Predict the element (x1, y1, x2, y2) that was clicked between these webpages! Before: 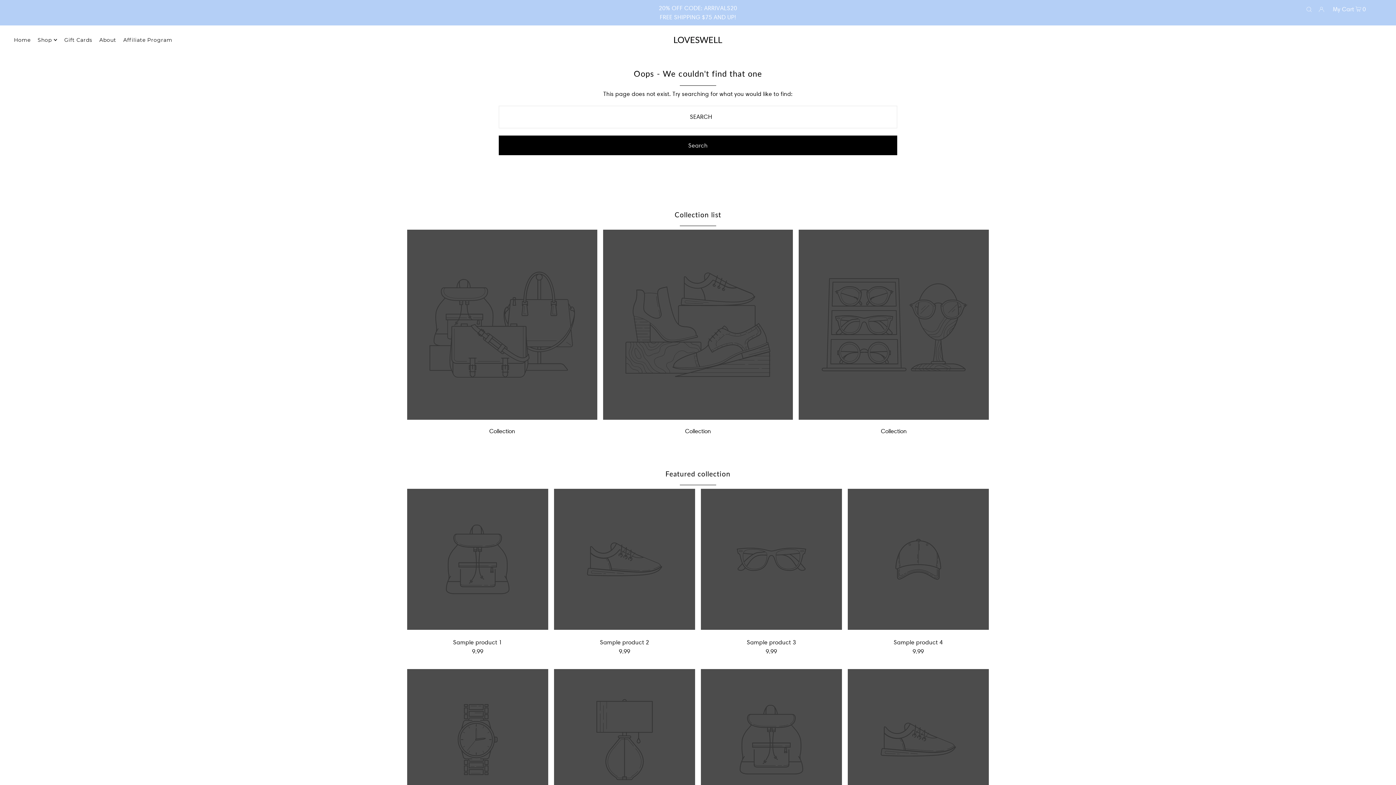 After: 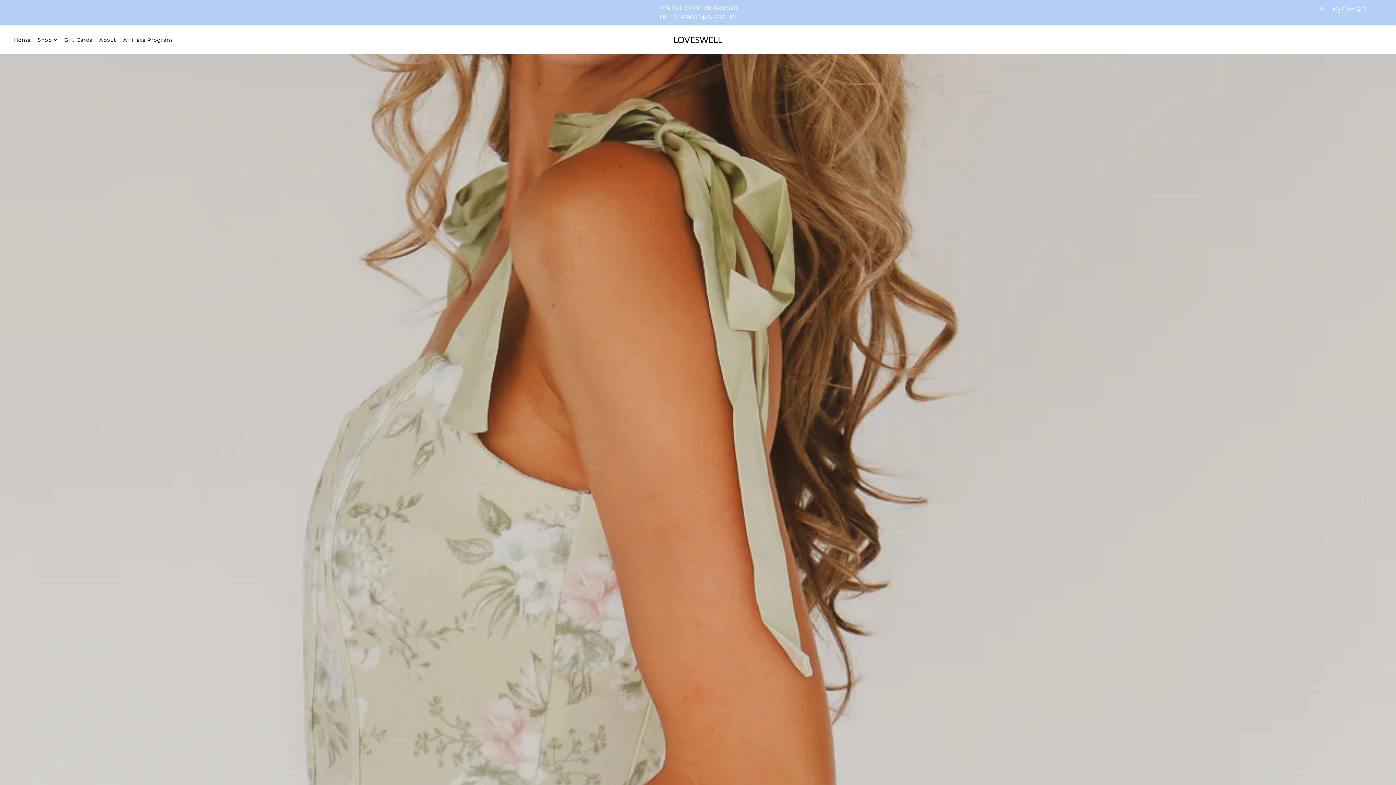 Action: bbox: (13, 30, 30, 49) label: Home